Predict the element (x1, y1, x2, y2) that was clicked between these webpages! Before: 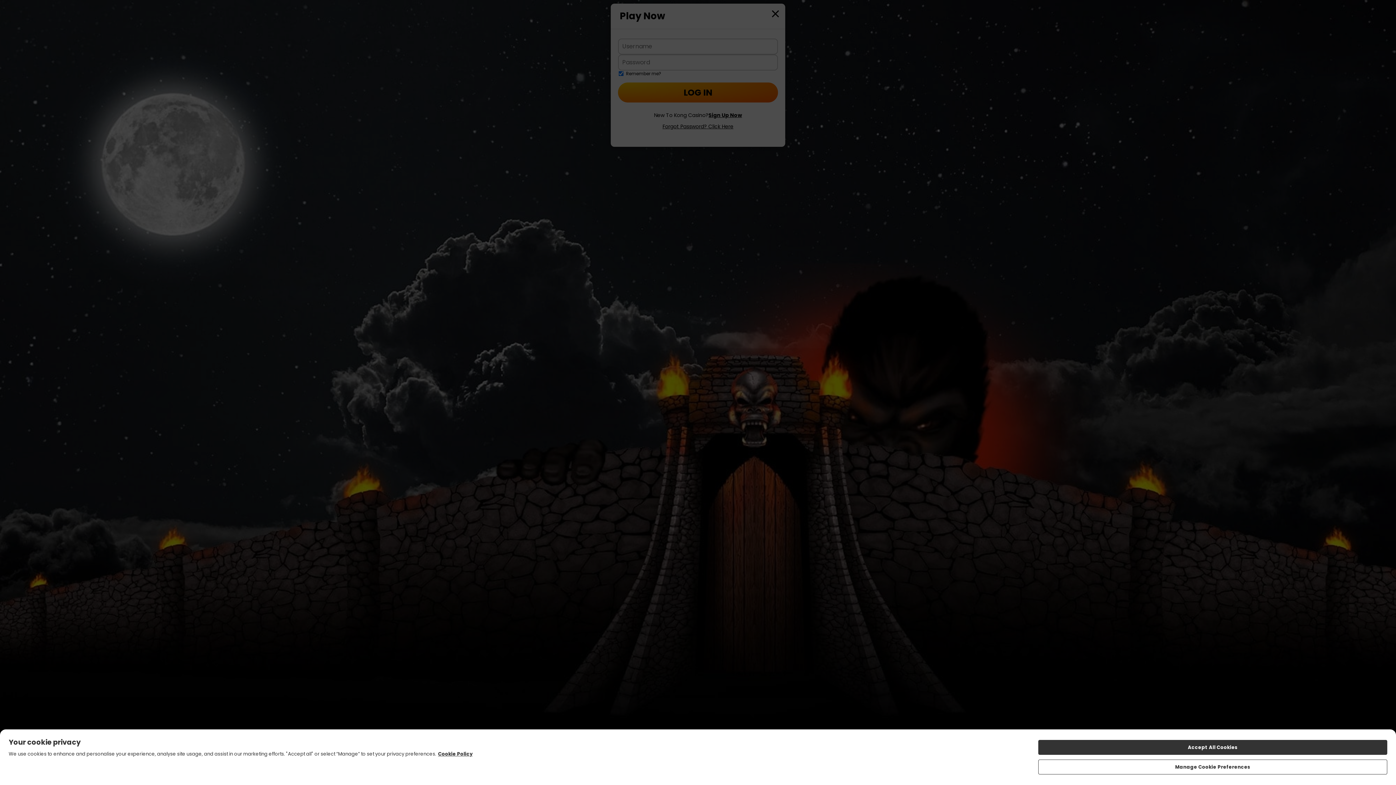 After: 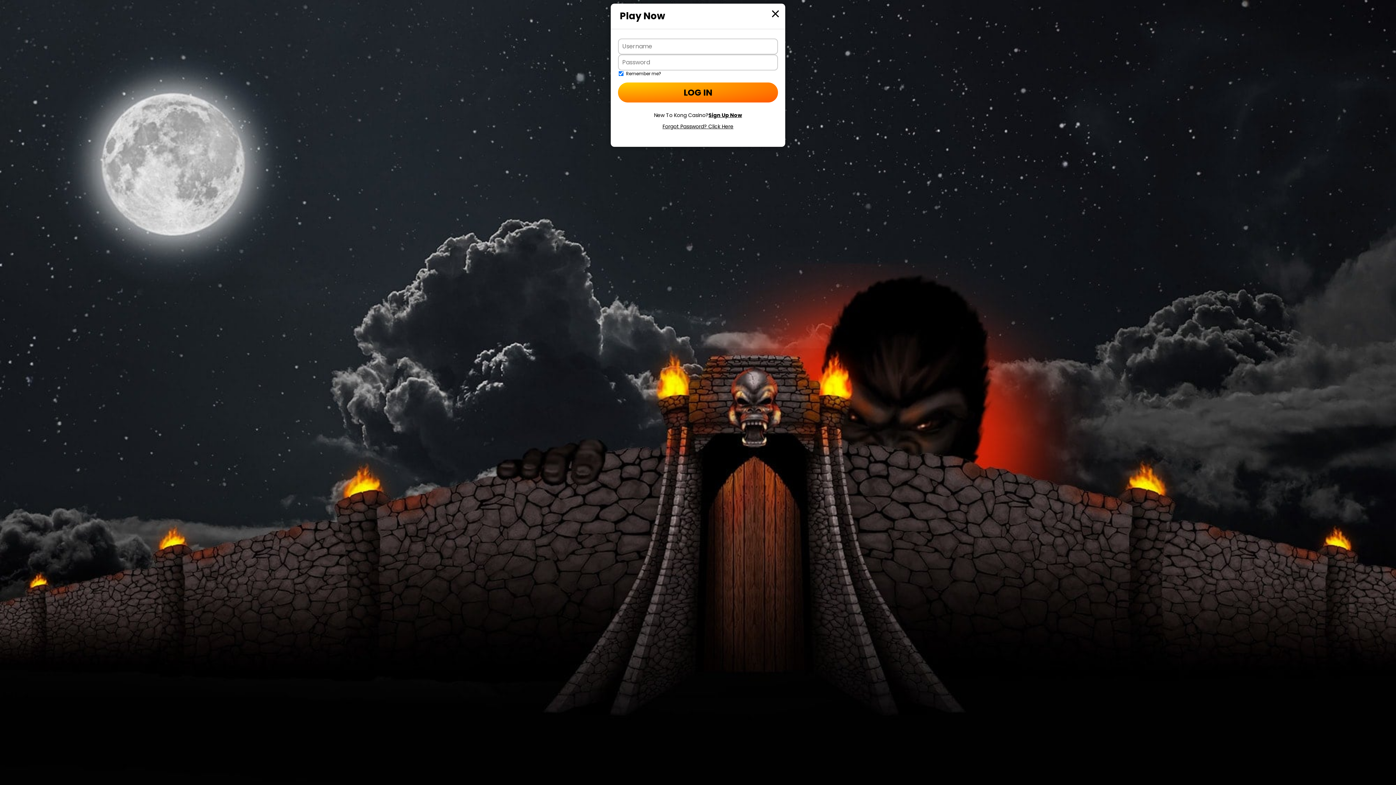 Action: label: Accept All Cookies bbox: (1038, 740, 1387, 755)